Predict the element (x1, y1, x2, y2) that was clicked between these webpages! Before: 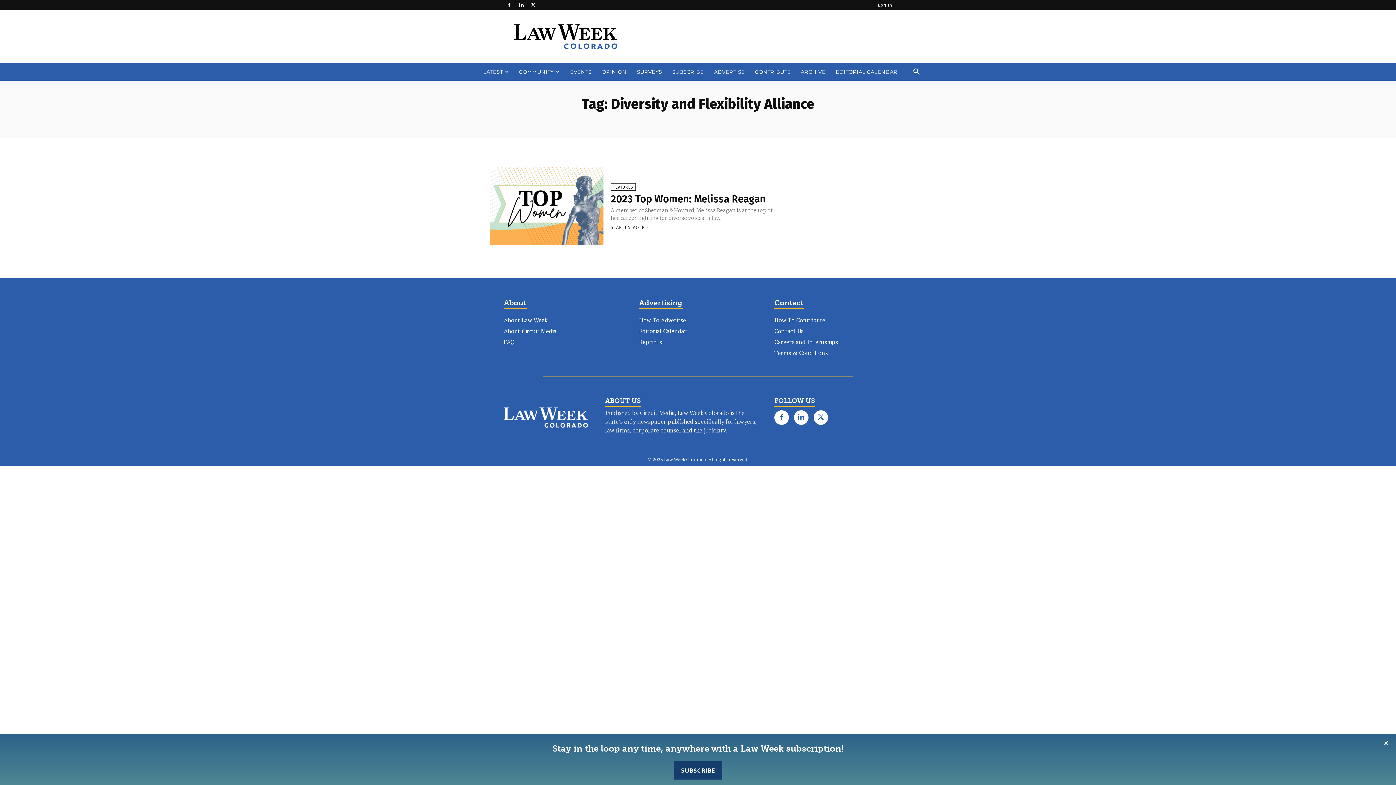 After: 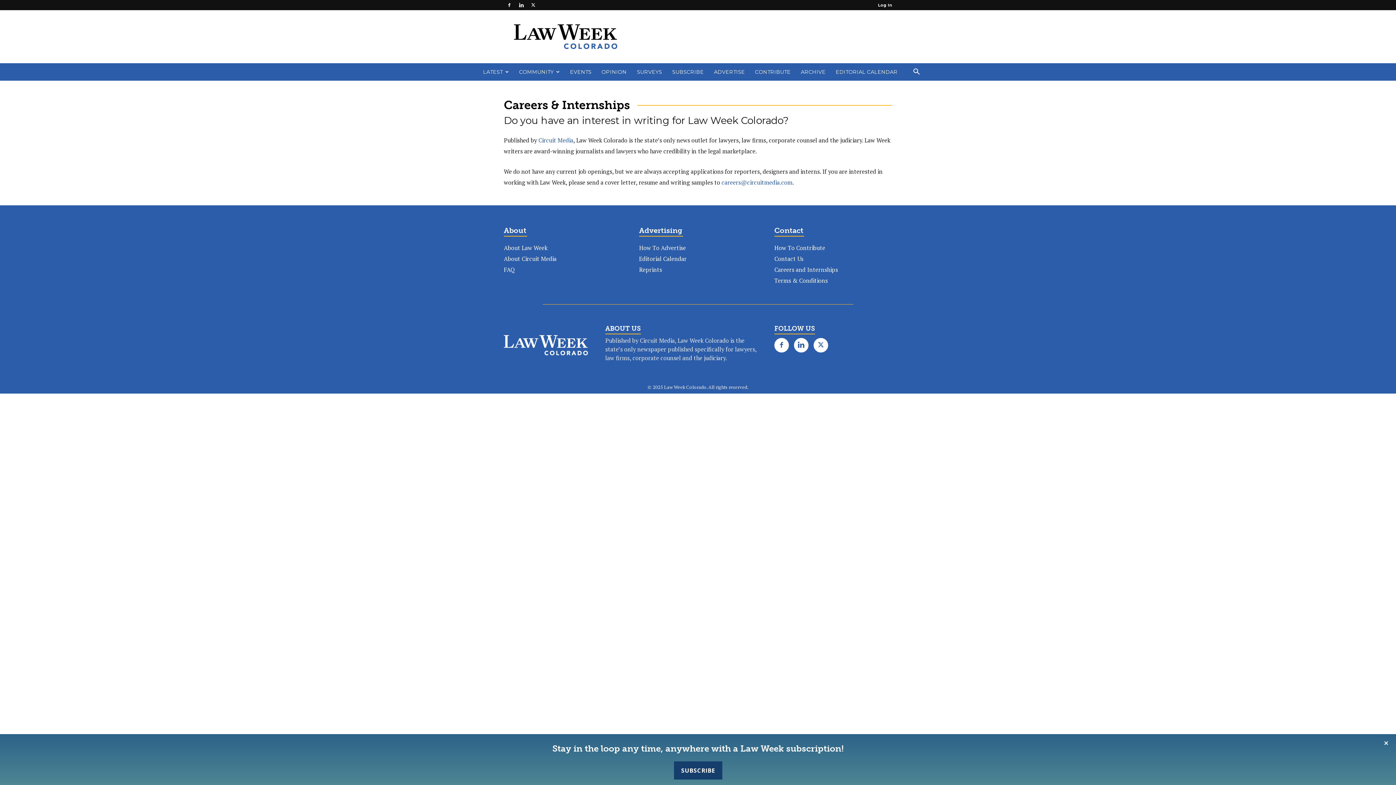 Action: label: Careers and Internships bbox: (774, 338, 838, 346)